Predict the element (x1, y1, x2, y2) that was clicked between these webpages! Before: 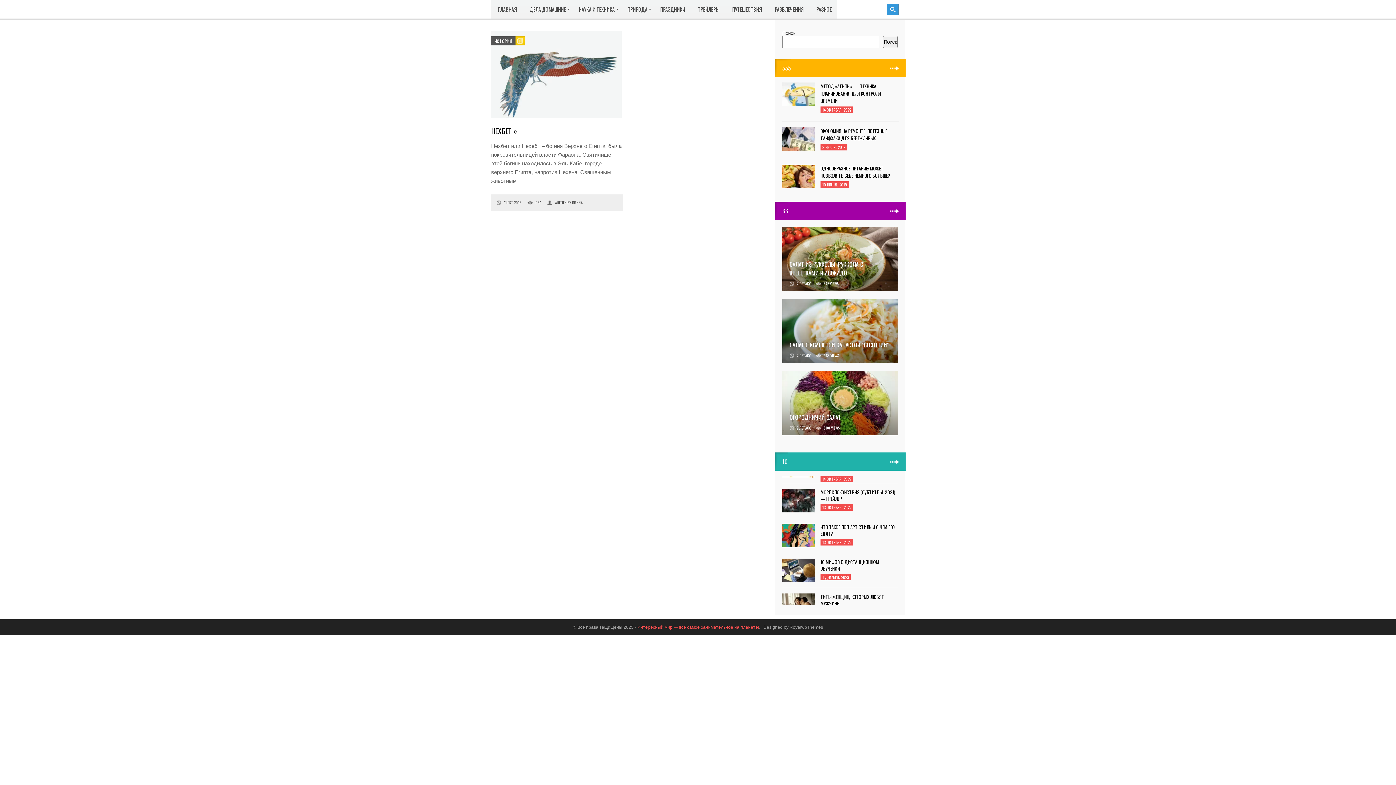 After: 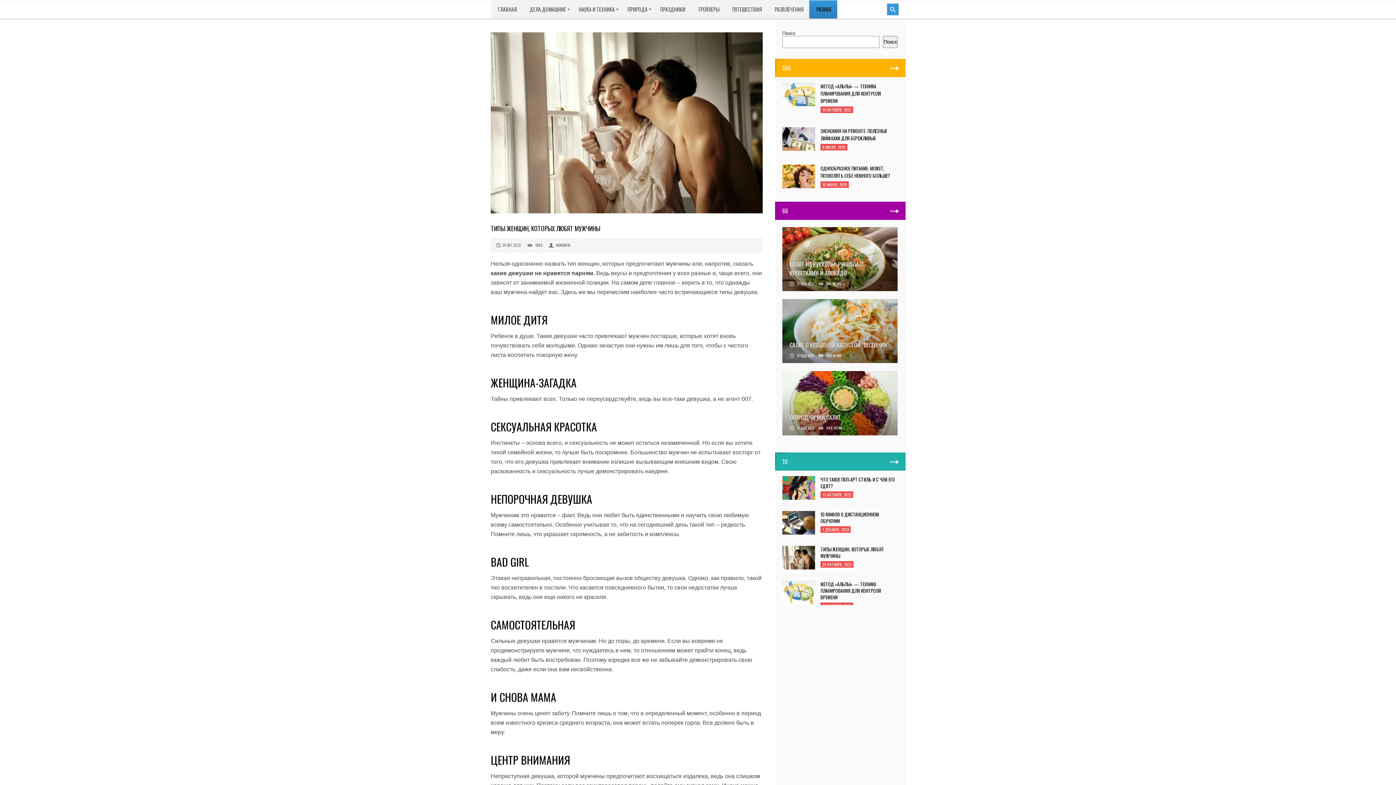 Action: bbox: (782, 530, 815, 535)